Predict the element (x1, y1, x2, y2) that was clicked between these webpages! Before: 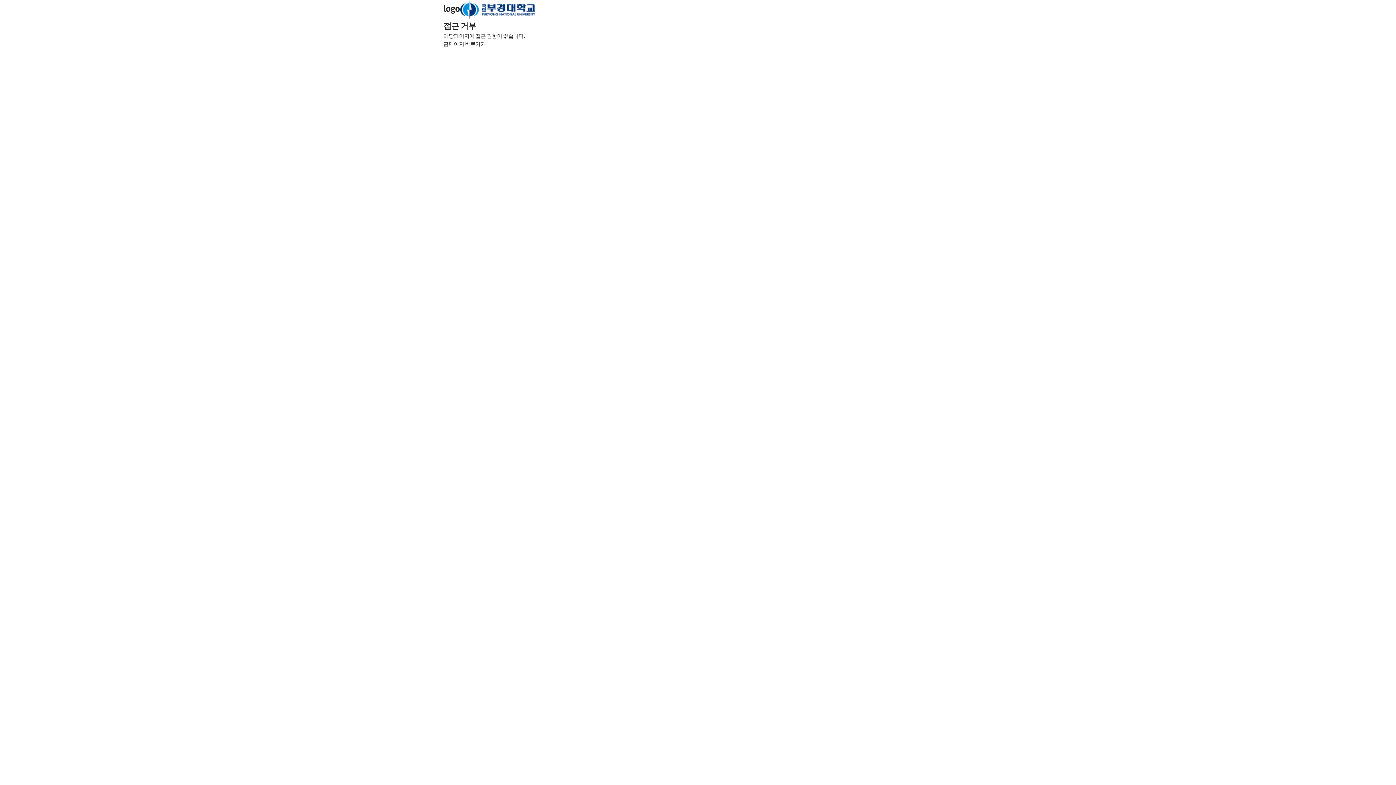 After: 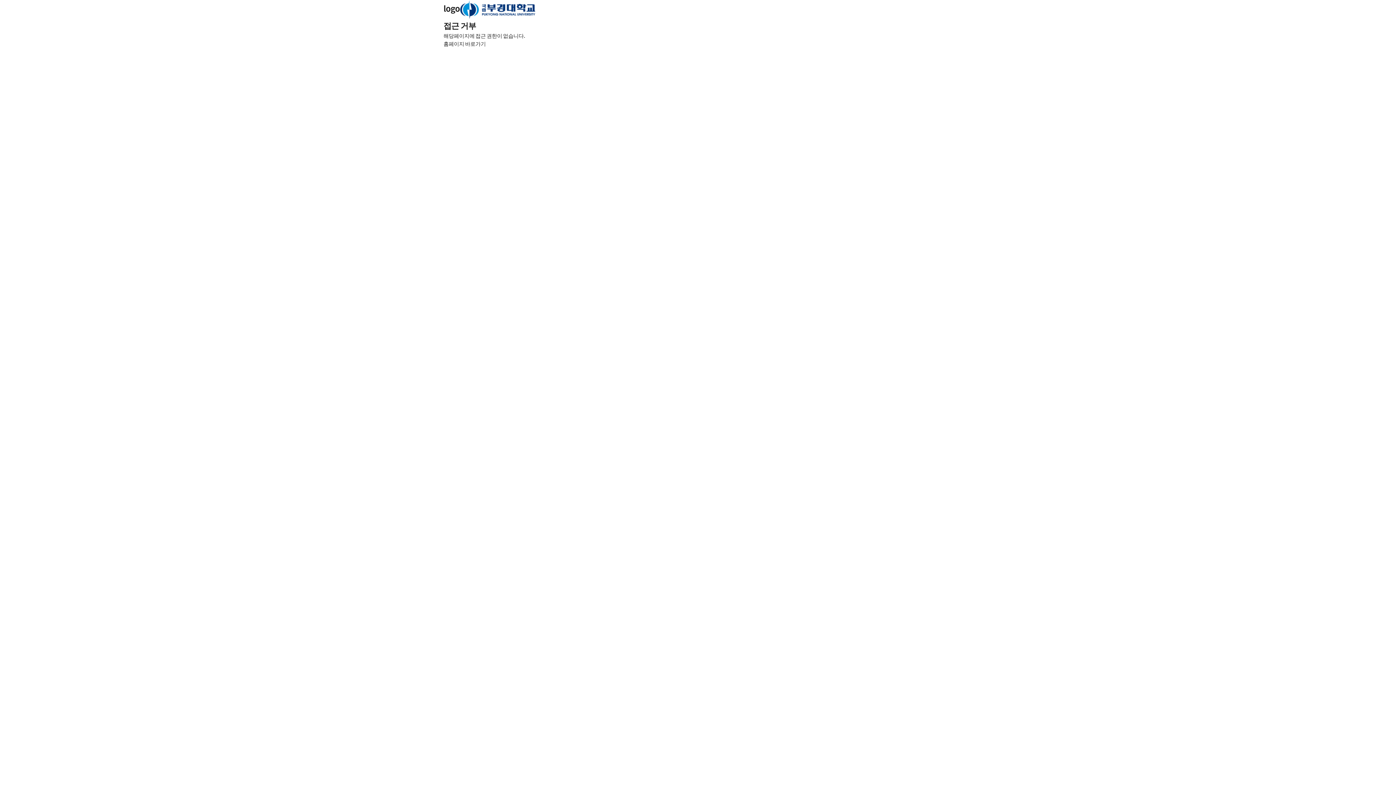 Action: bbox: (443, 2, 535, 14) label: logo